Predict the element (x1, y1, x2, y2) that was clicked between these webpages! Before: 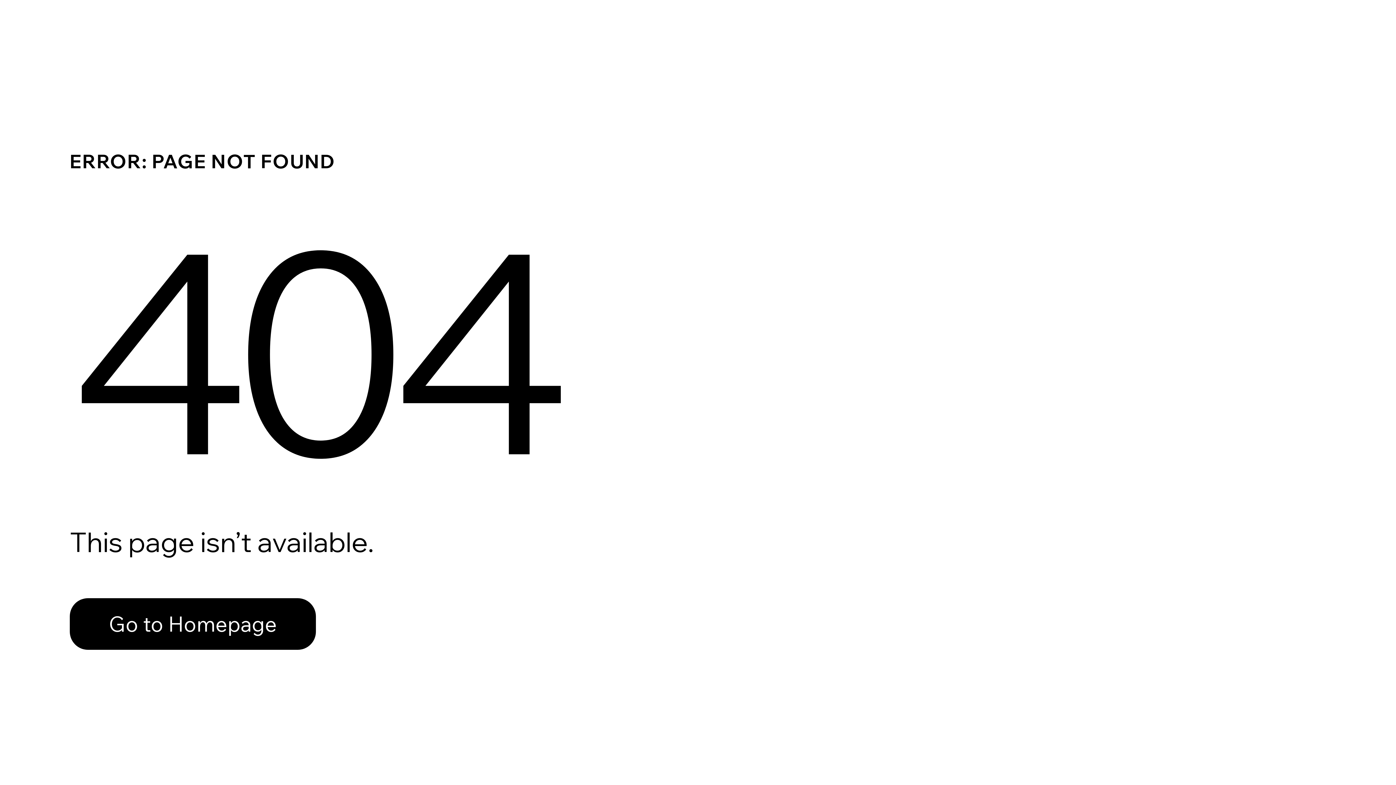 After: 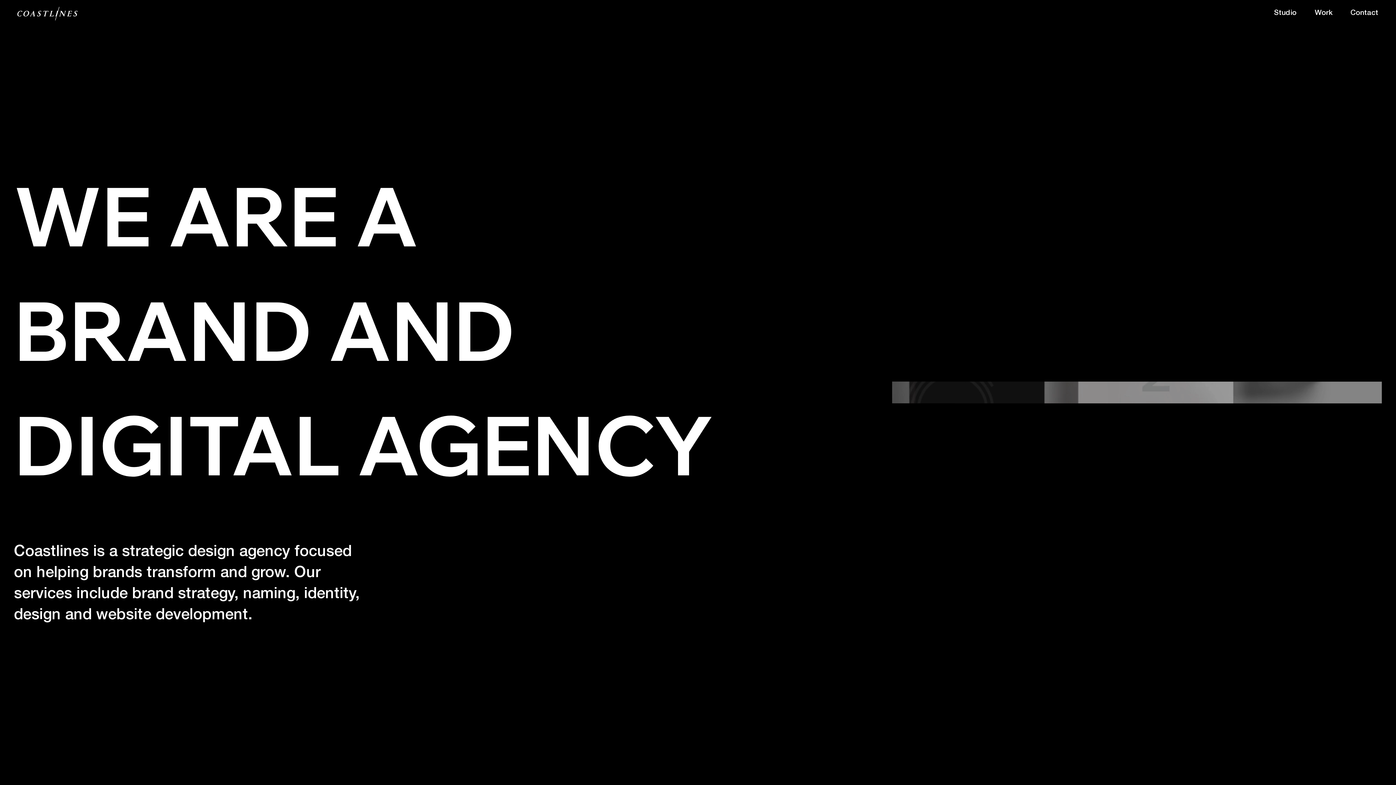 Action: label: Go to Homepage bbox: (69, 598, 316, 650)